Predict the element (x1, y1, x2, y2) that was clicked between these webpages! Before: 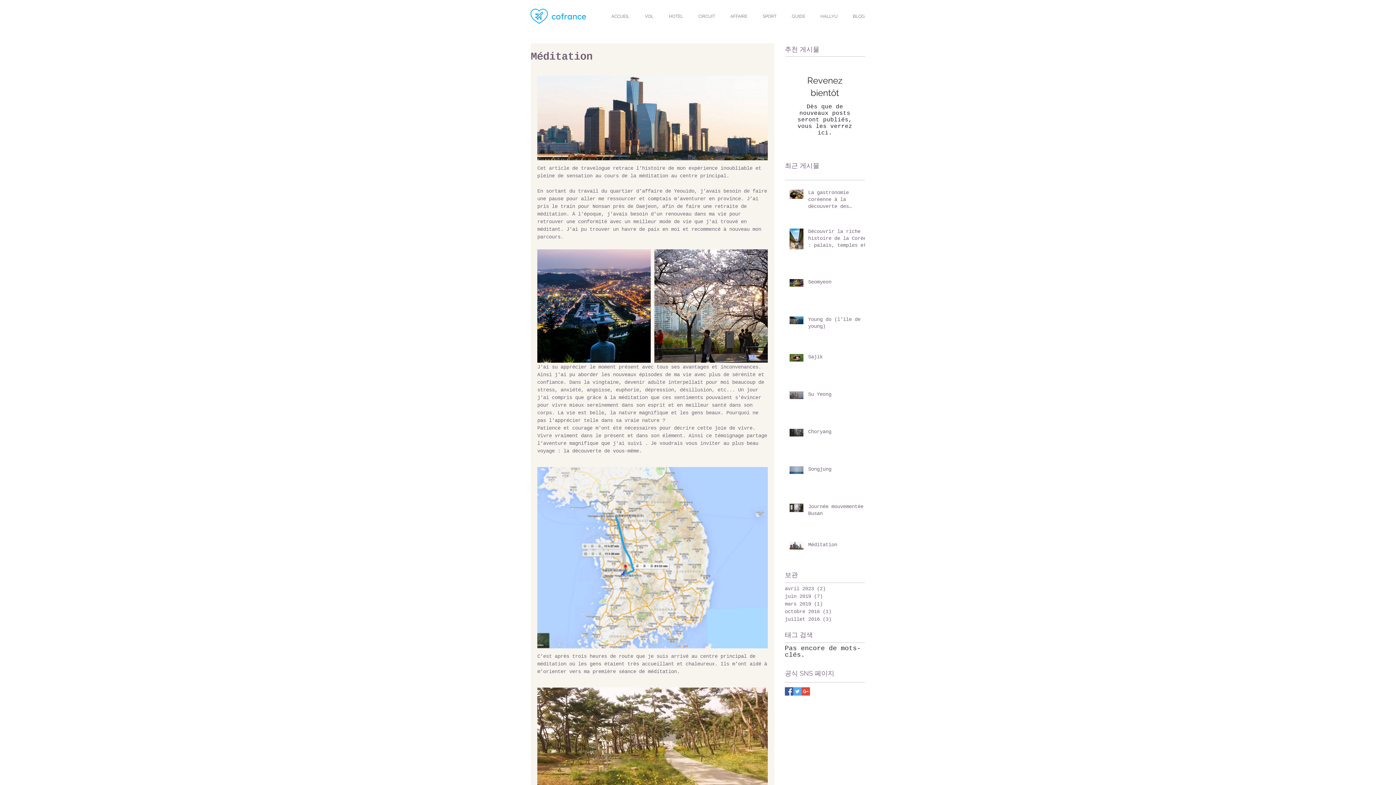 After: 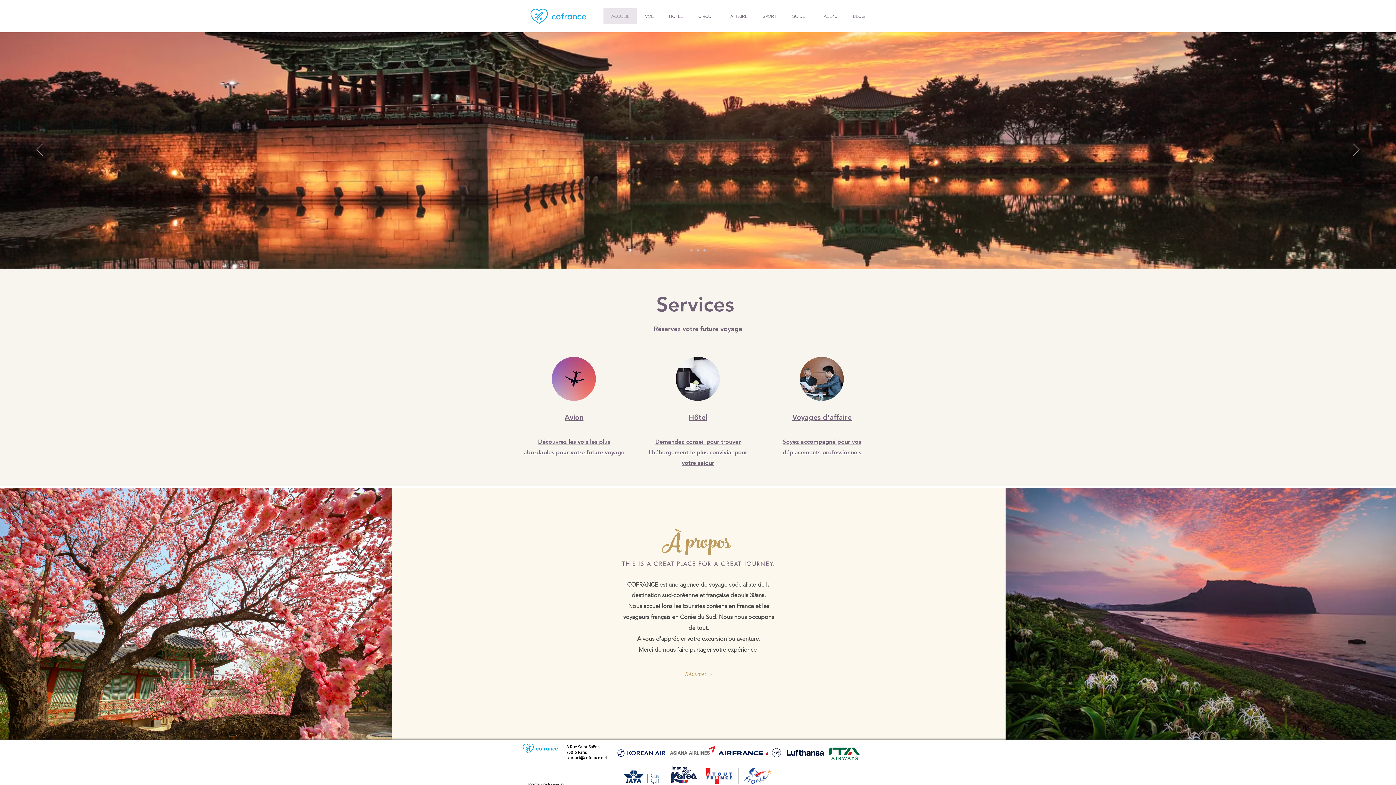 Action: bbox: (520, 4, 594, 28)